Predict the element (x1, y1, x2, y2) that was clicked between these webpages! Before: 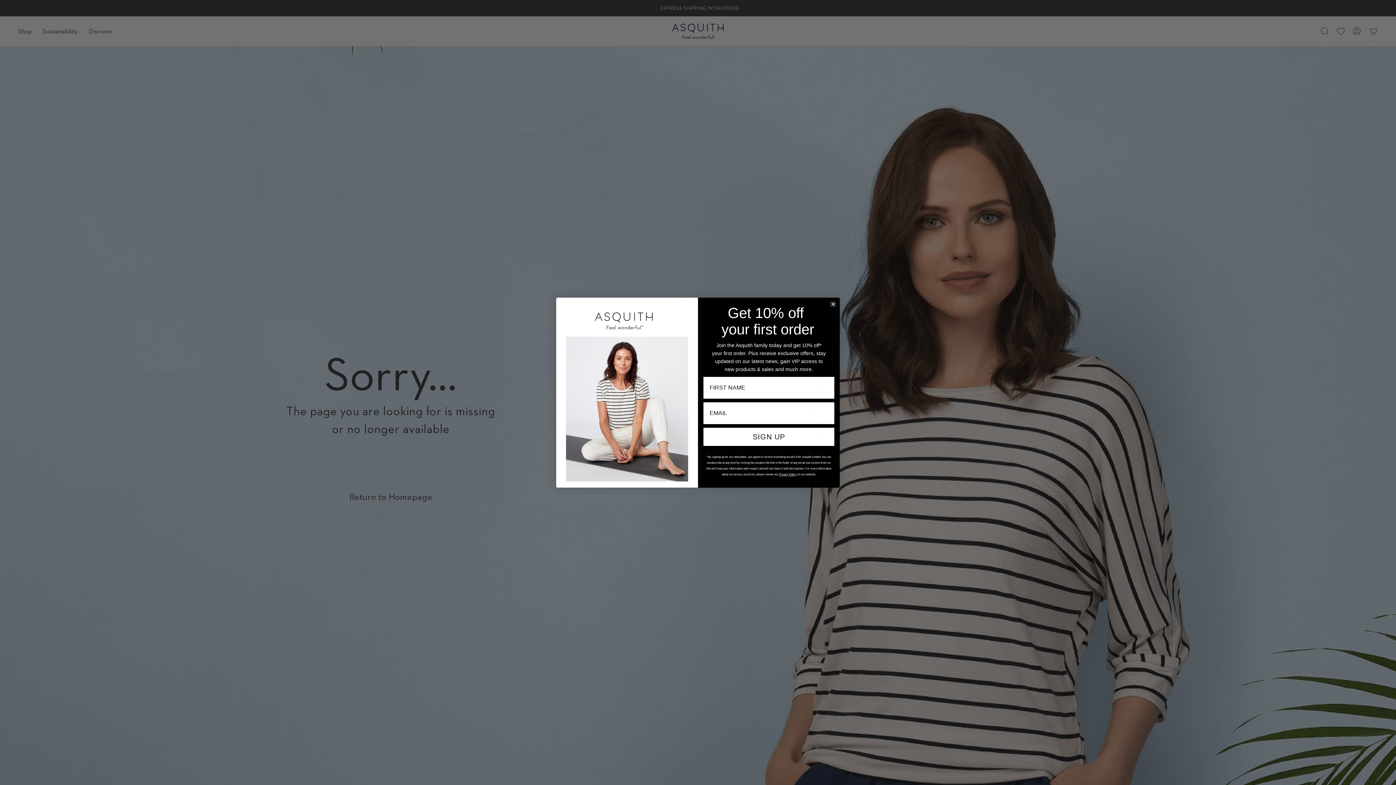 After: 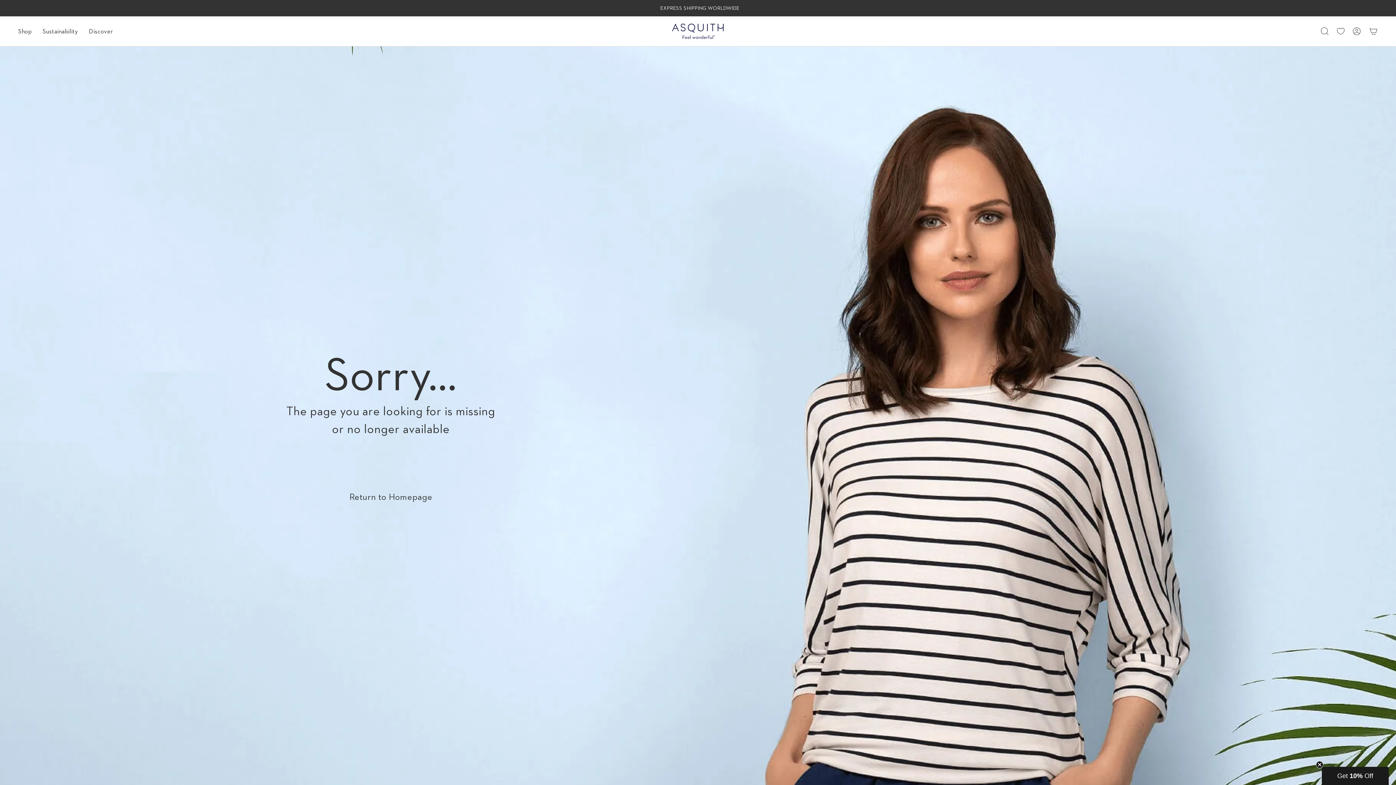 Action: label: Close dialog bbox: (829, 300, 837, 307)